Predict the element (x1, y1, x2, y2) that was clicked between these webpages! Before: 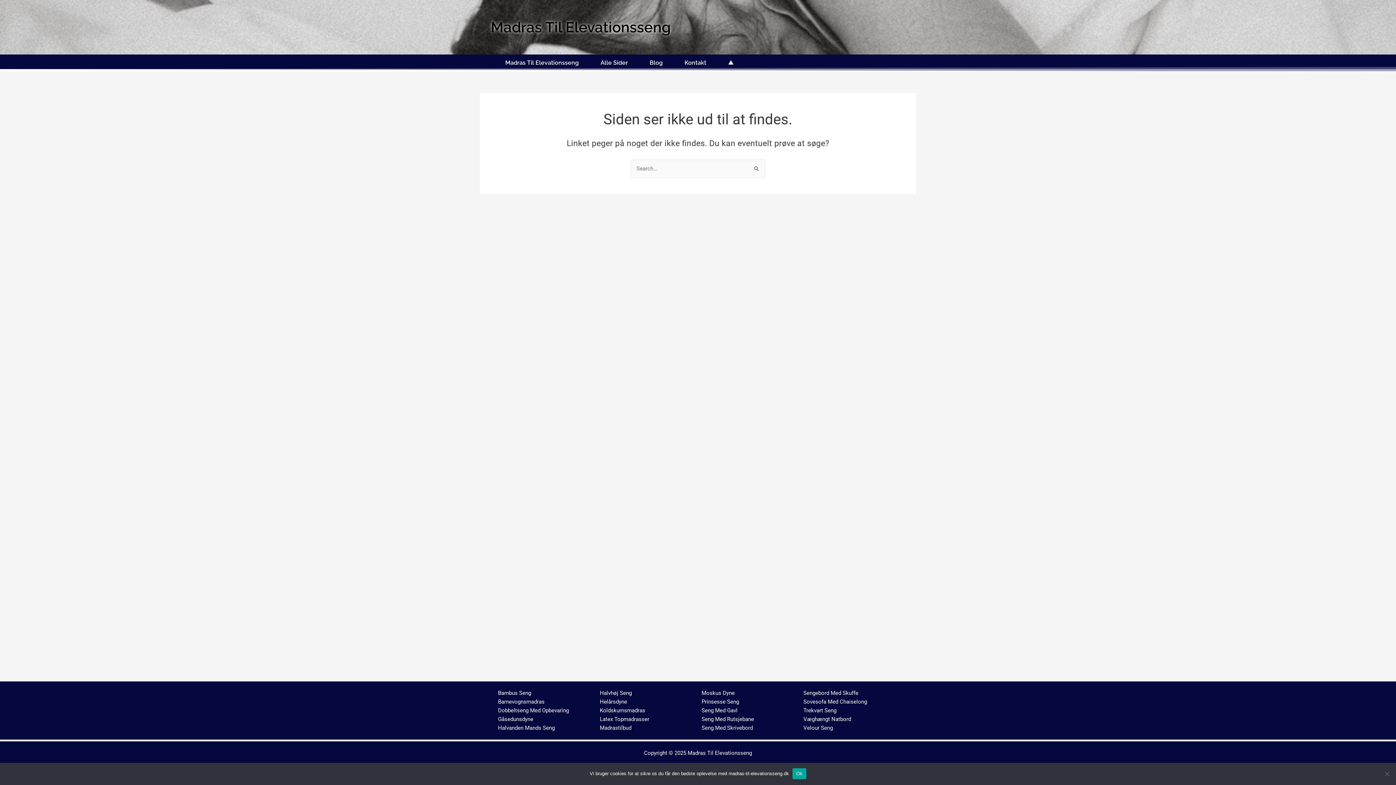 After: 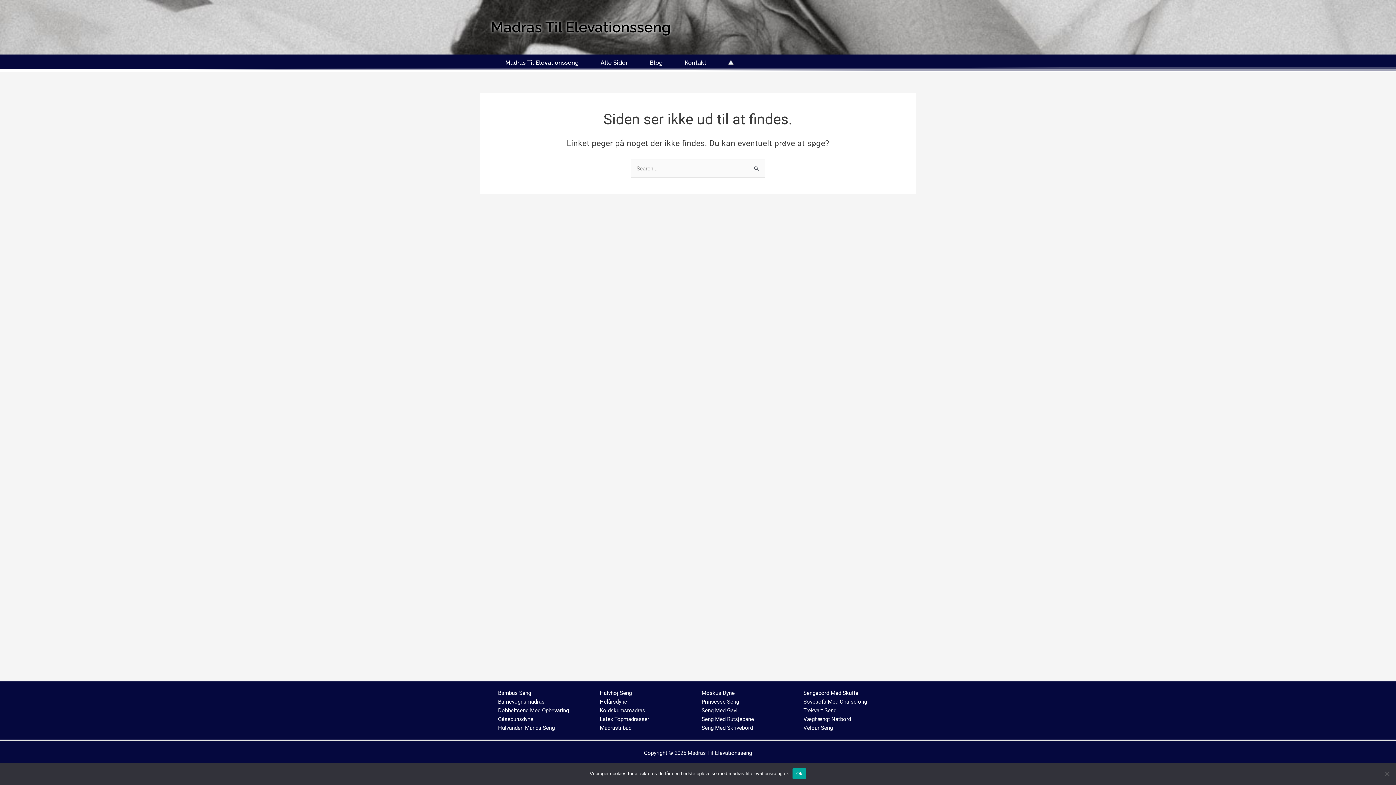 Action: bbox: (600, 690, 632, 696) label: Halvhøj Seng